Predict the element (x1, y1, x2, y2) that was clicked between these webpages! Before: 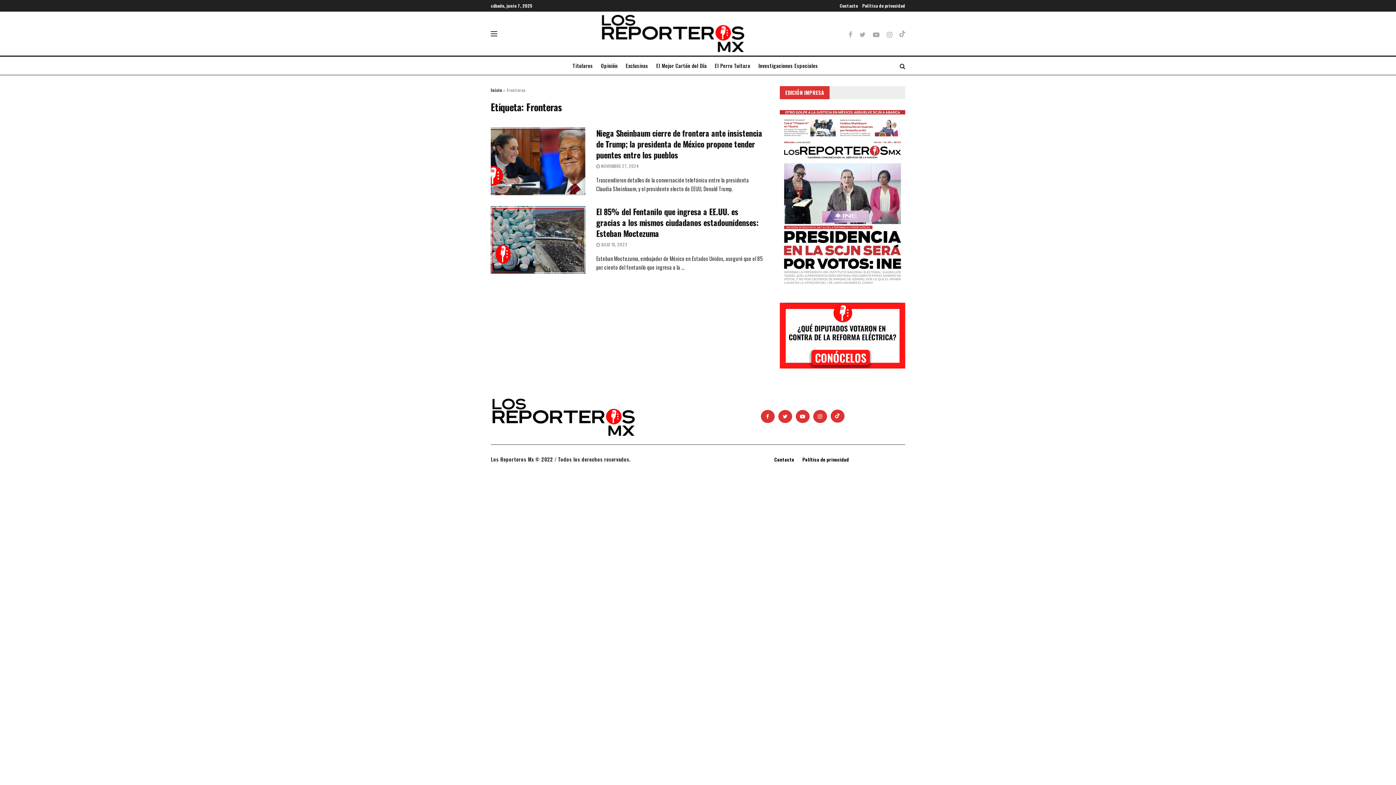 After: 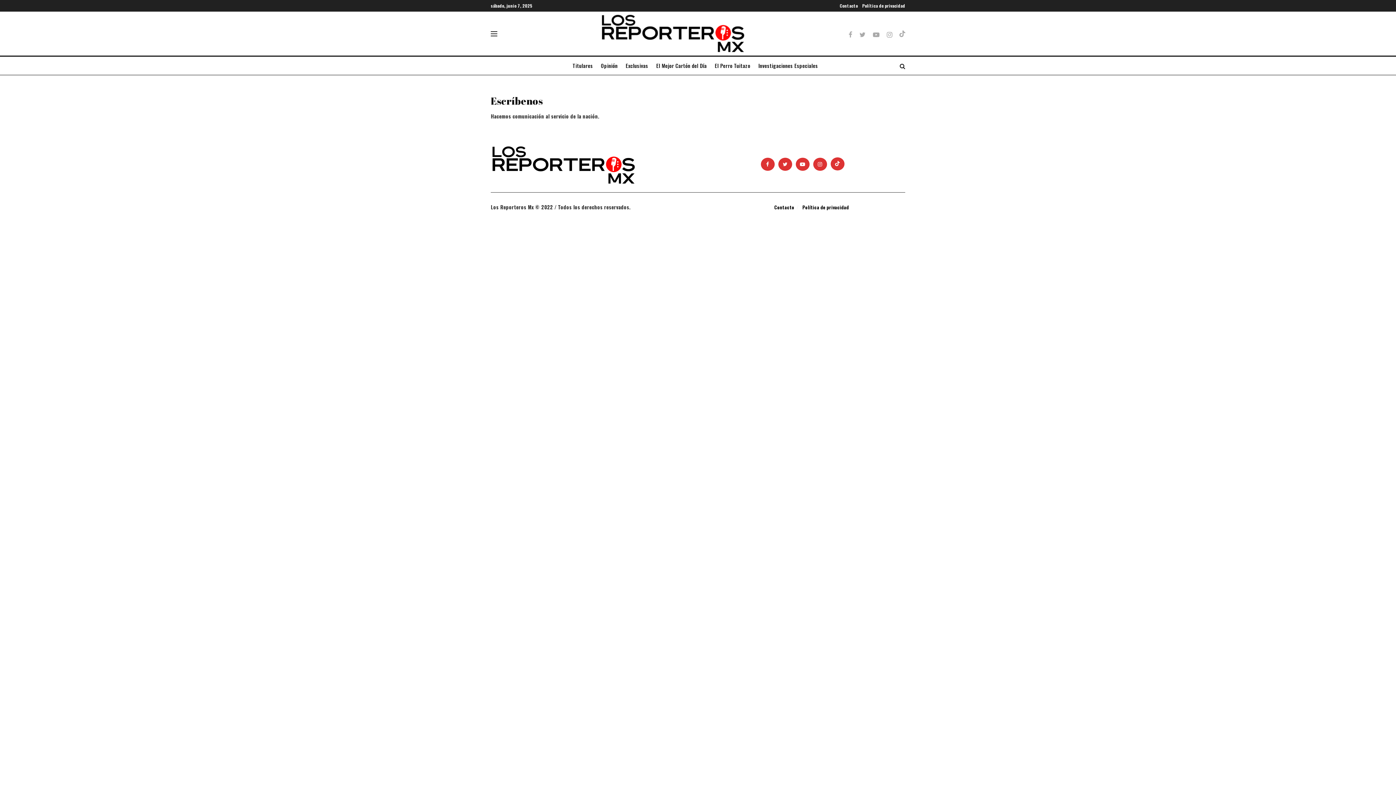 Action: bbox: (840, 0, 858, 11) label: Contacto